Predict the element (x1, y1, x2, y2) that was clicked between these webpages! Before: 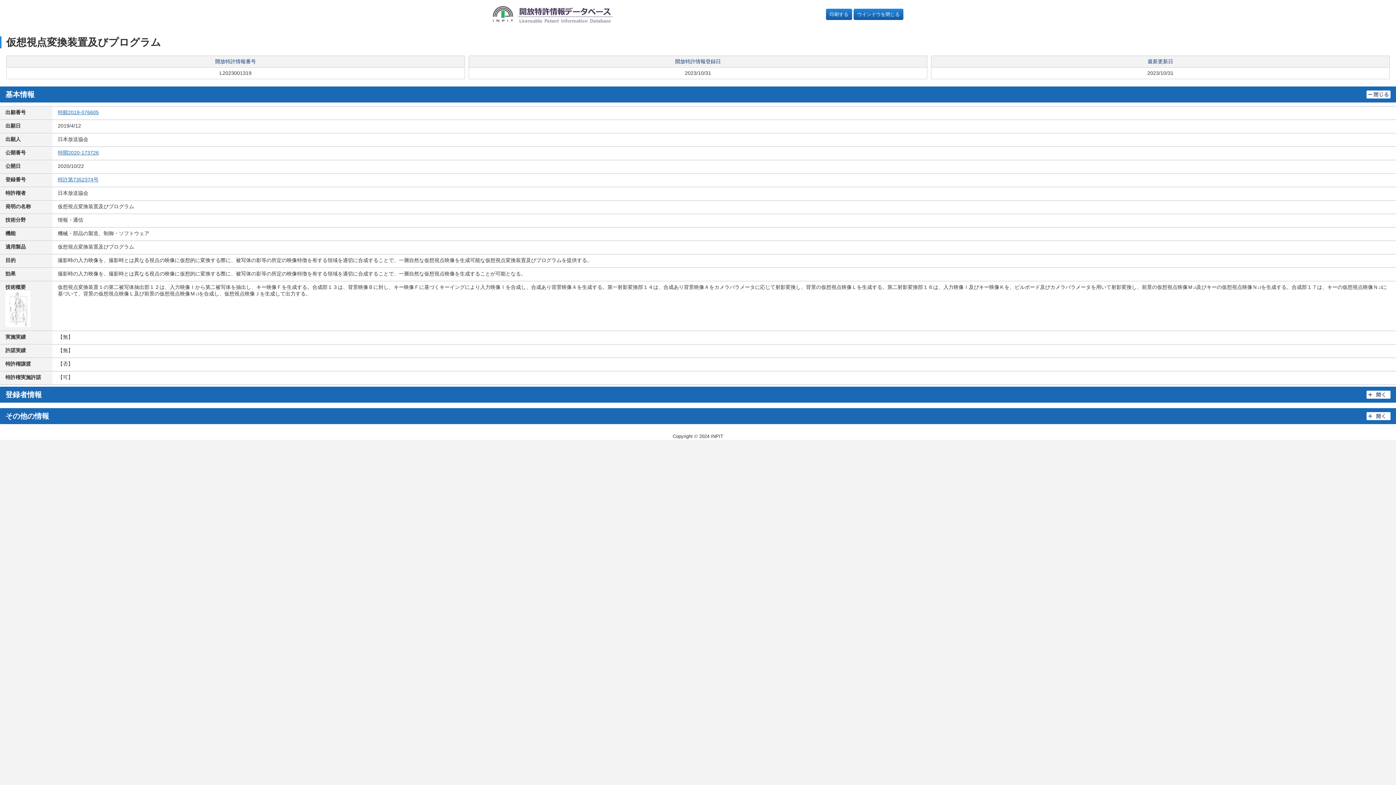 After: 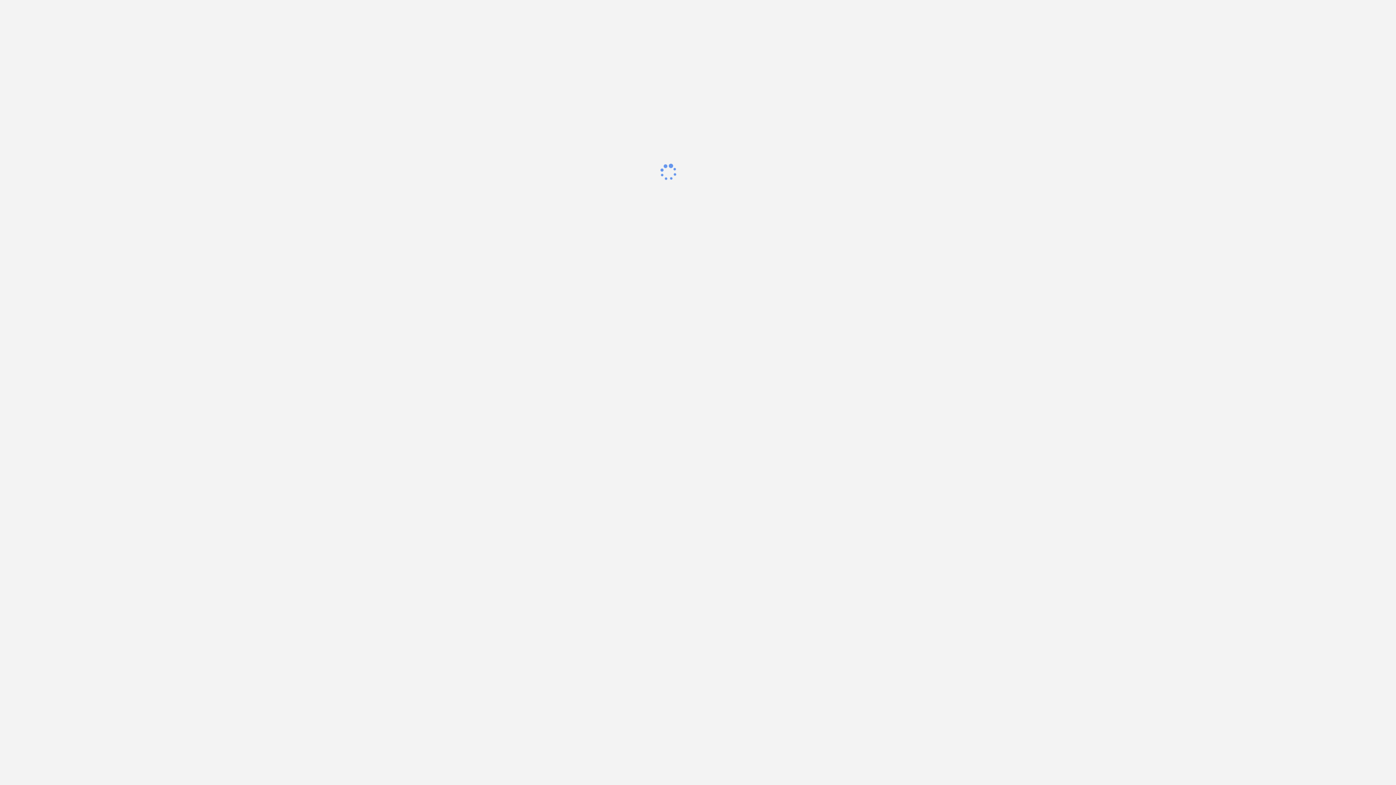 Action: bbox: (492, 5, 612, 23)